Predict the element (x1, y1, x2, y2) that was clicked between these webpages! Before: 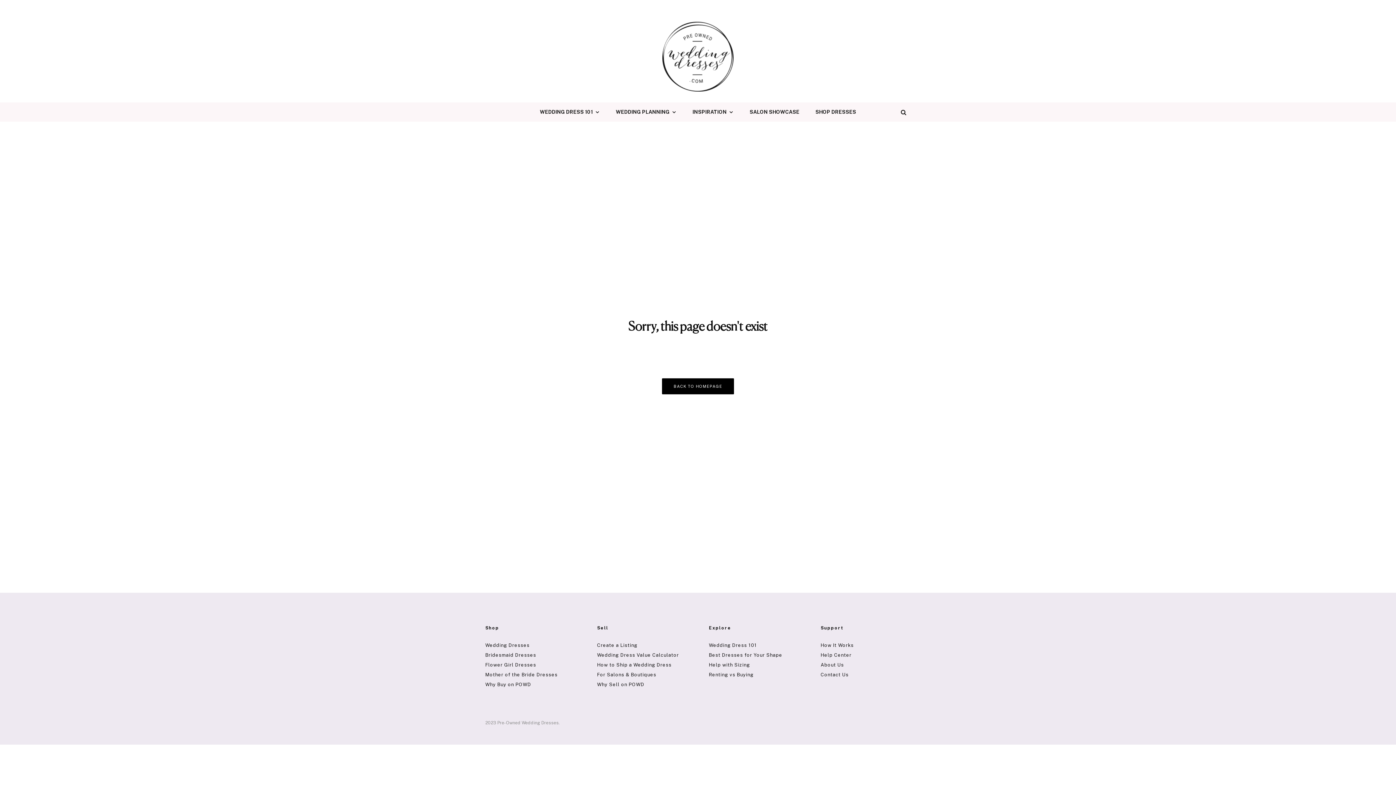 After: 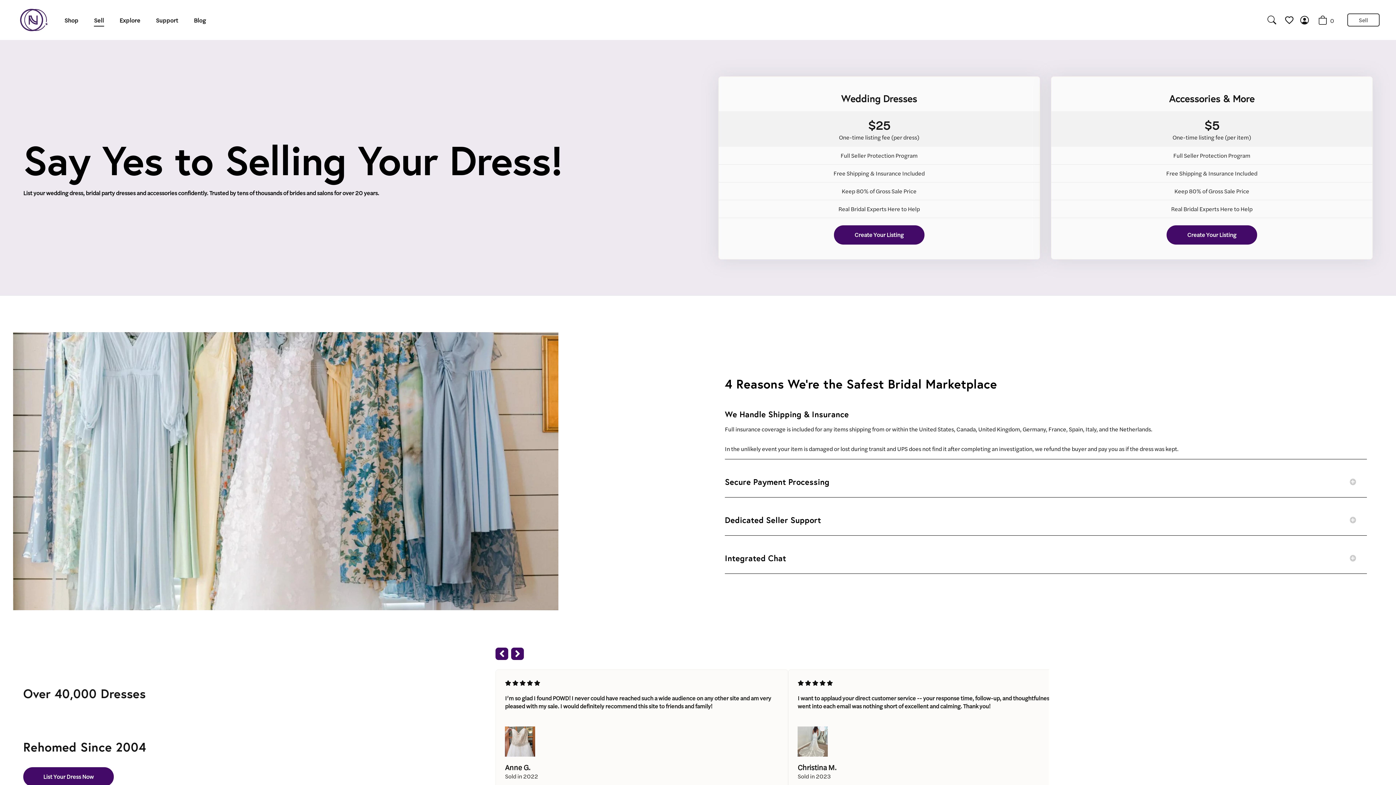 Action: bbox: (597, 642, 637, 648) label: Create a Listing